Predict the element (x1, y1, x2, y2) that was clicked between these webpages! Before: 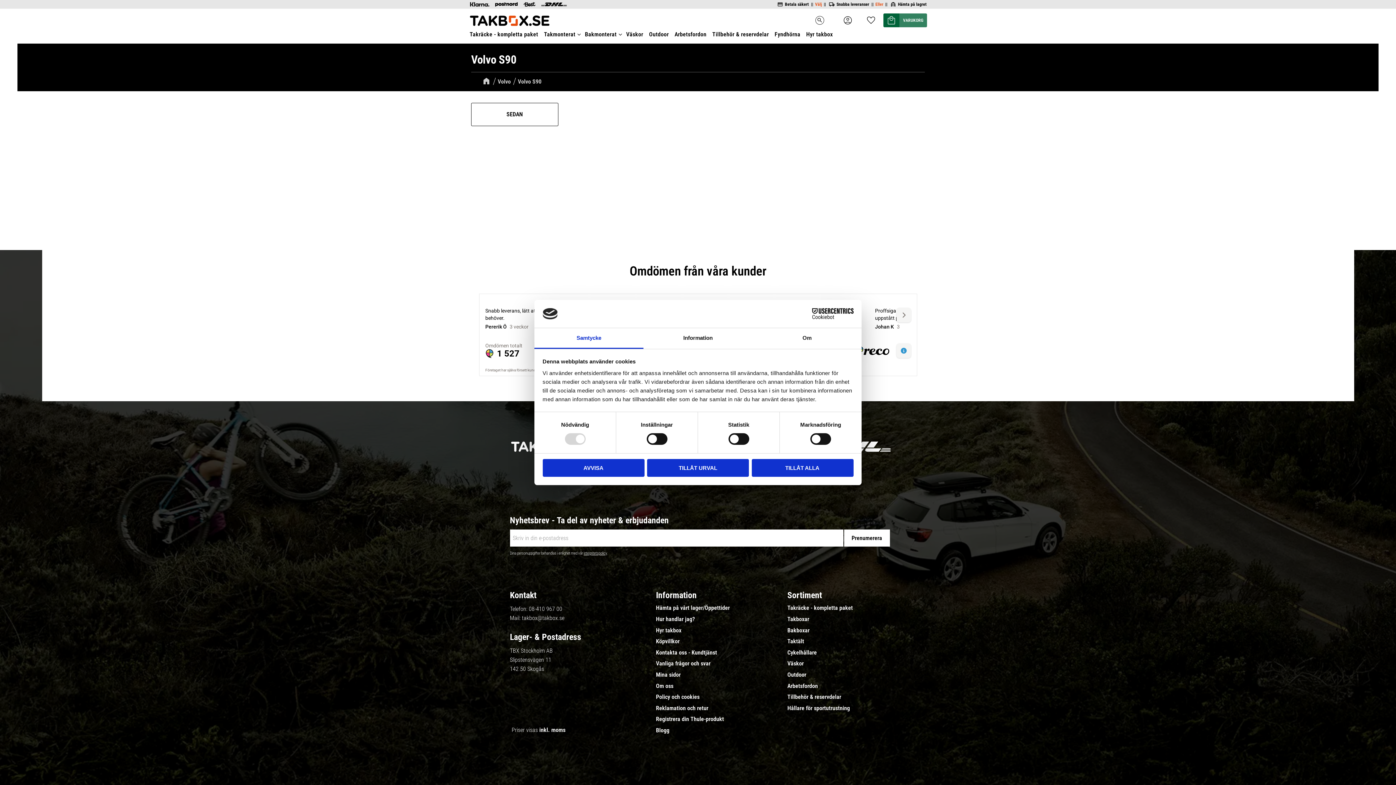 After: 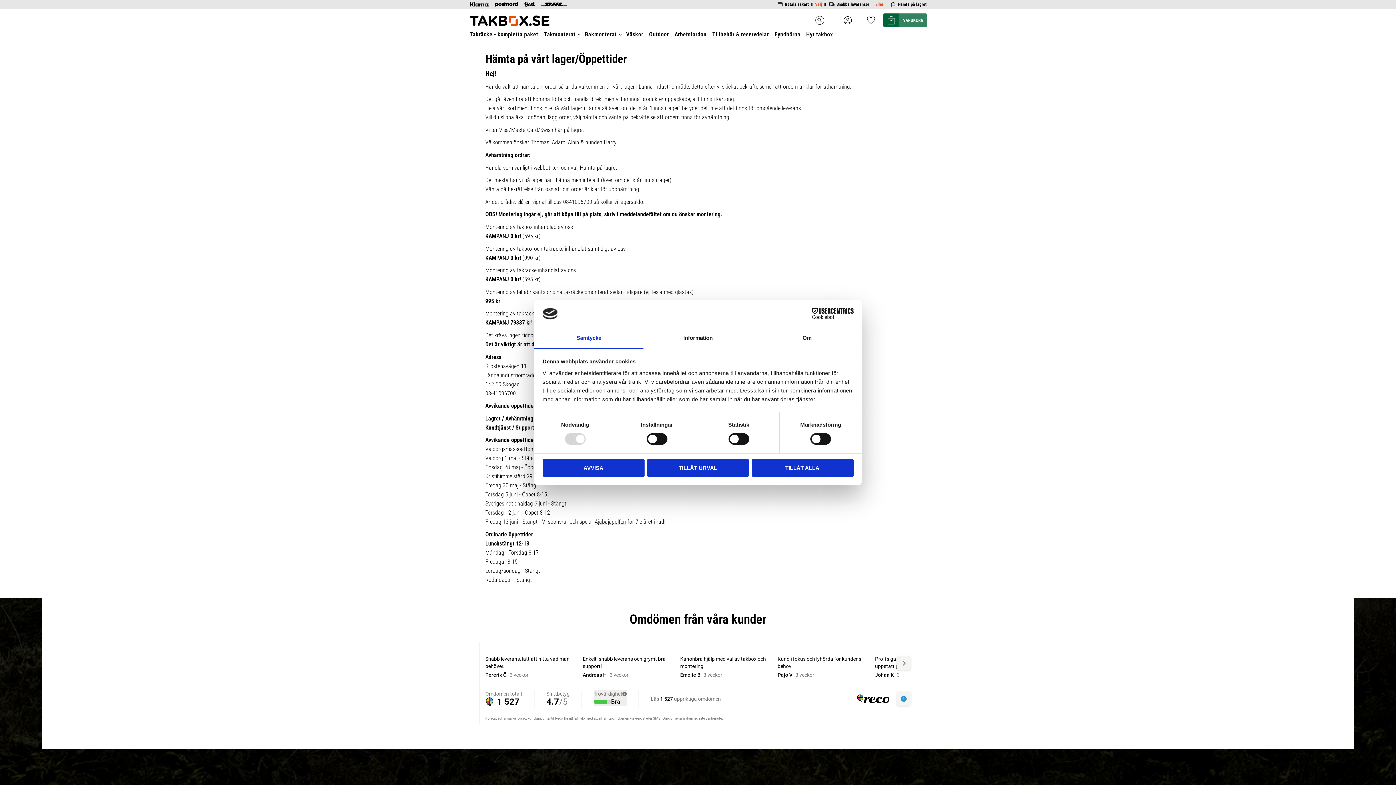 Action: label: Hämta på vårt lager/Öppettider bbox: (656, 605, 729, 611)